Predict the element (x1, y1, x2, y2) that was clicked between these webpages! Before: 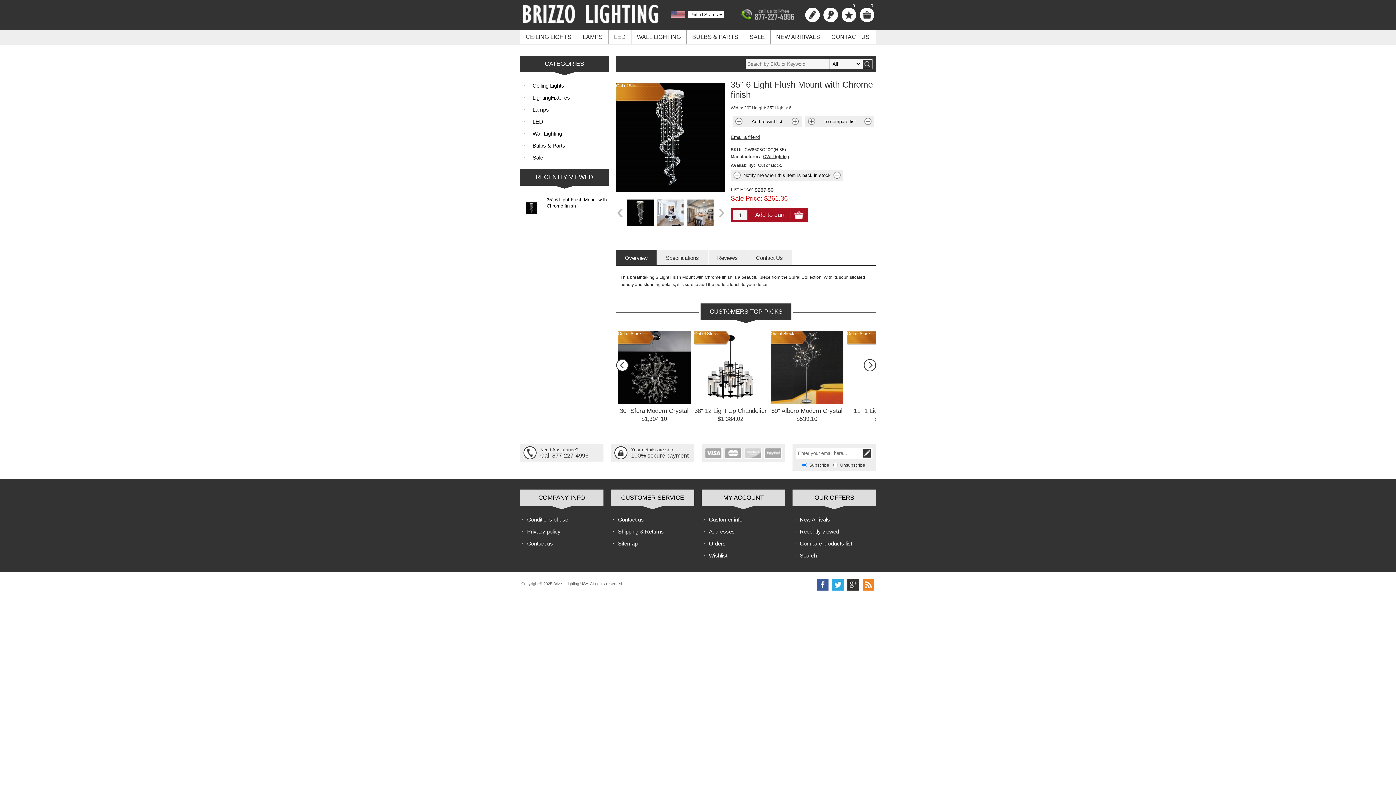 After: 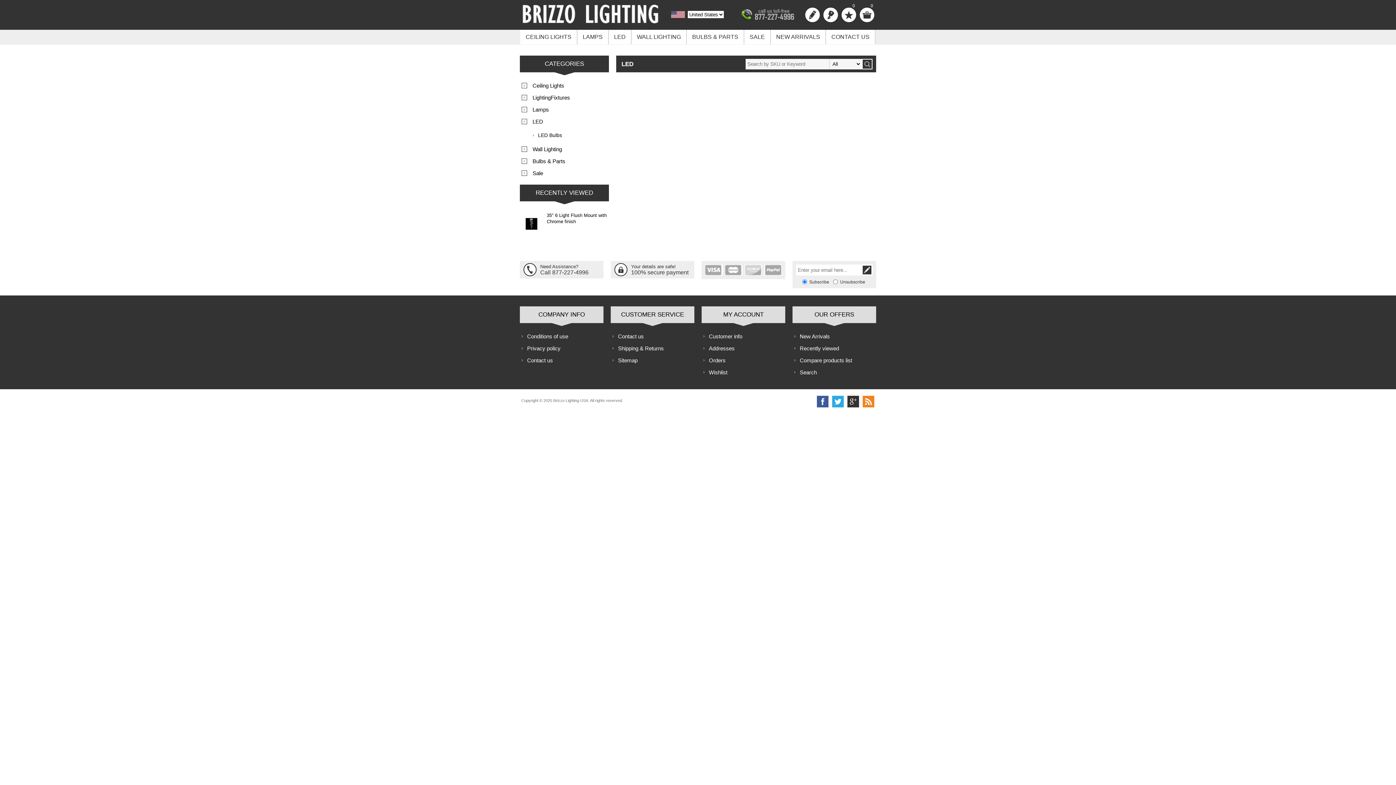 Action: bbox: (608, 29, 631, 44) label: LED